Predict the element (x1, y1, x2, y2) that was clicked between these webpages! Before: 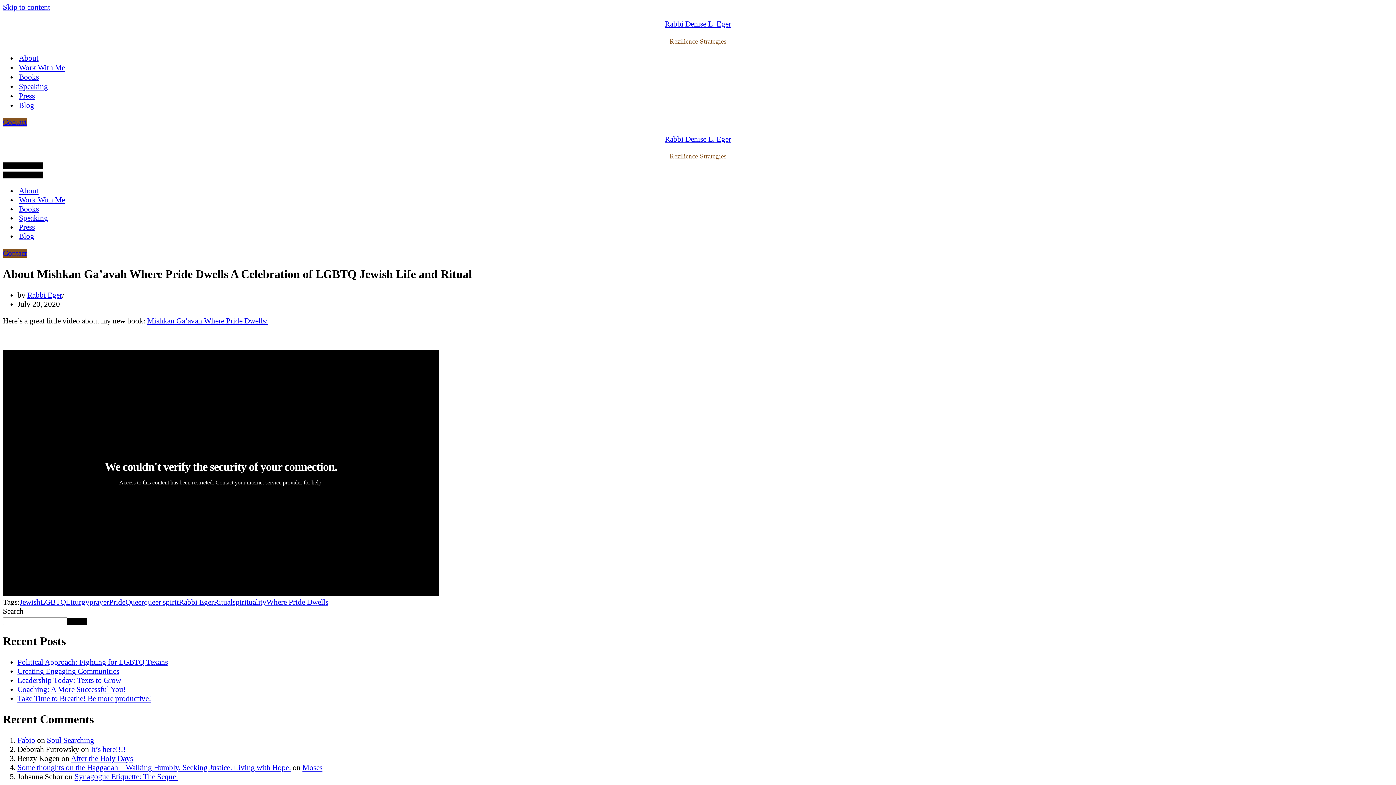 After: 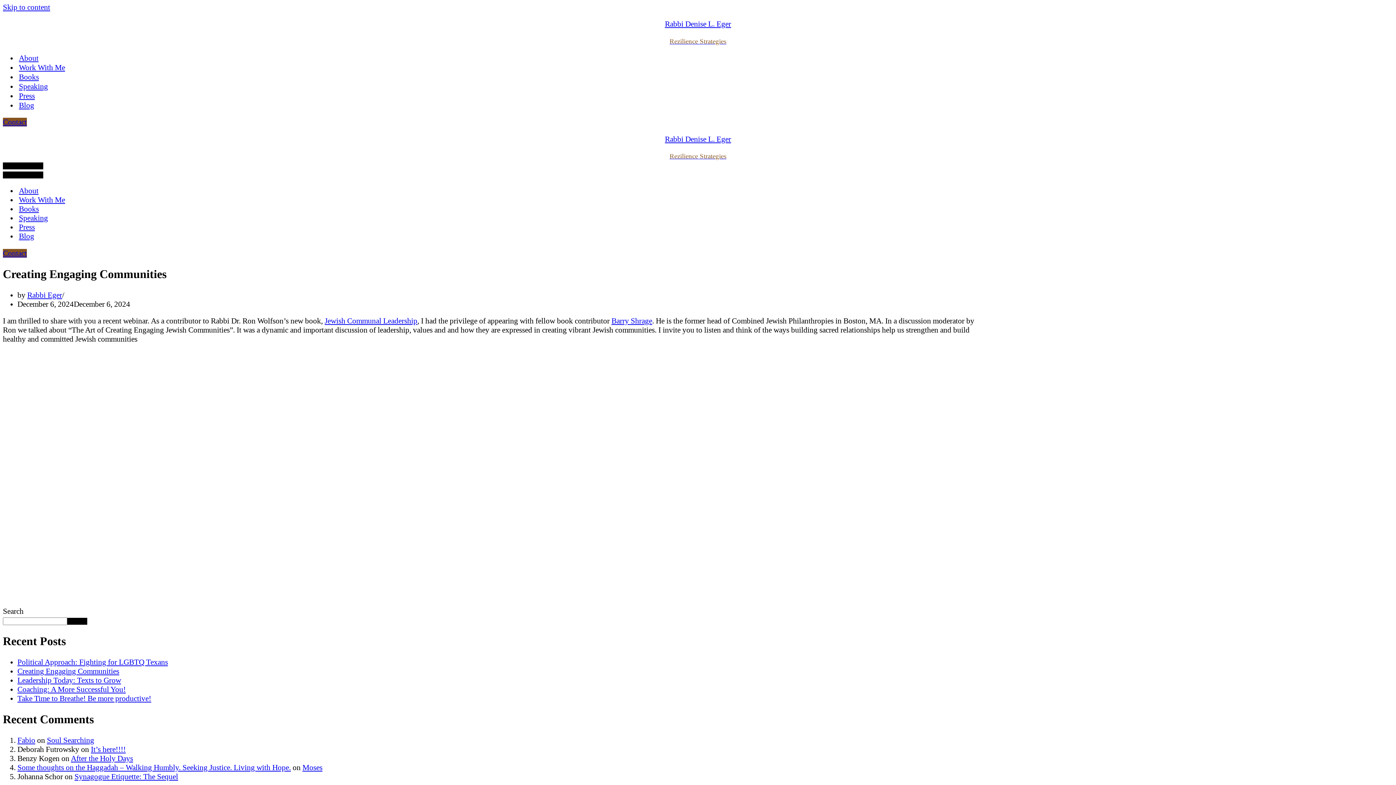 Action: label: Creating Engaging Communities bbox: (17, 667, 119, 675)